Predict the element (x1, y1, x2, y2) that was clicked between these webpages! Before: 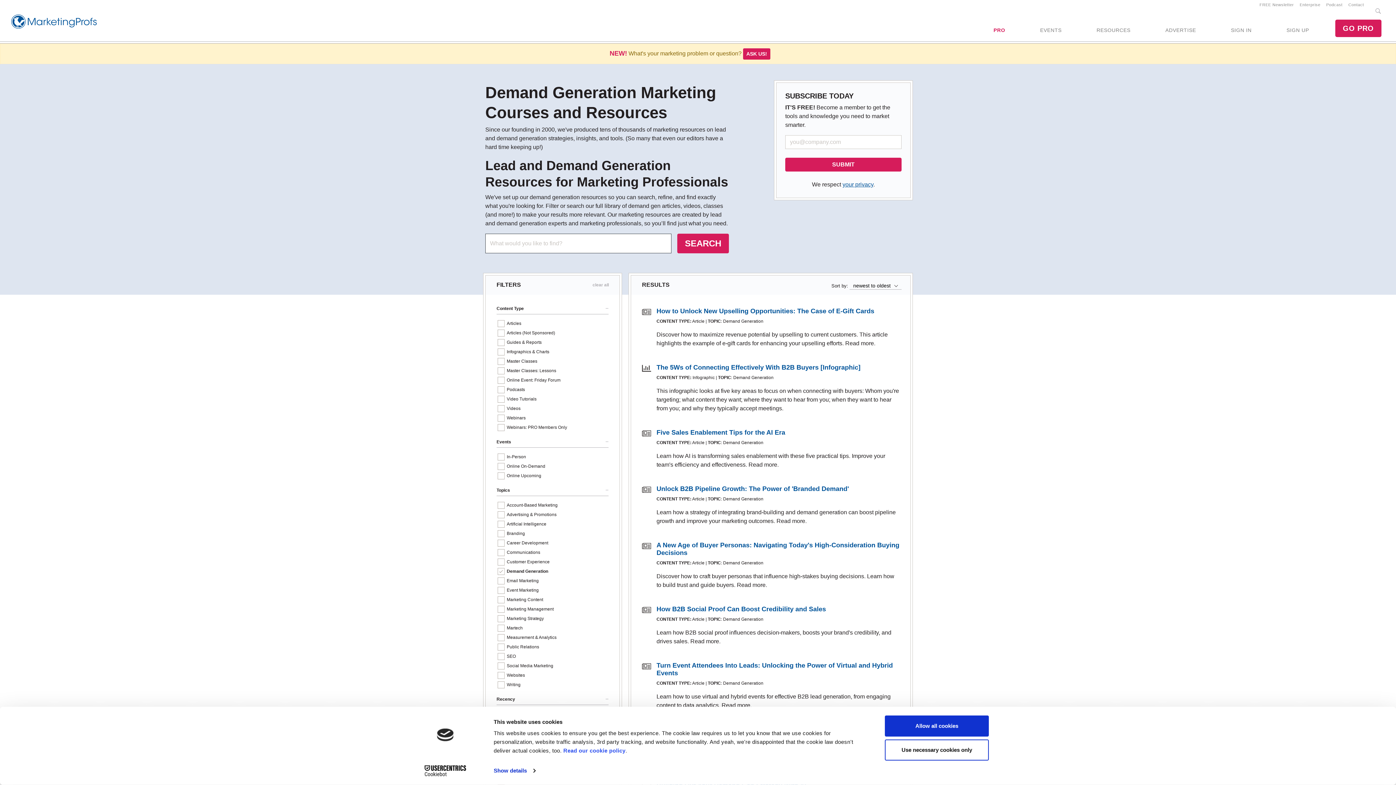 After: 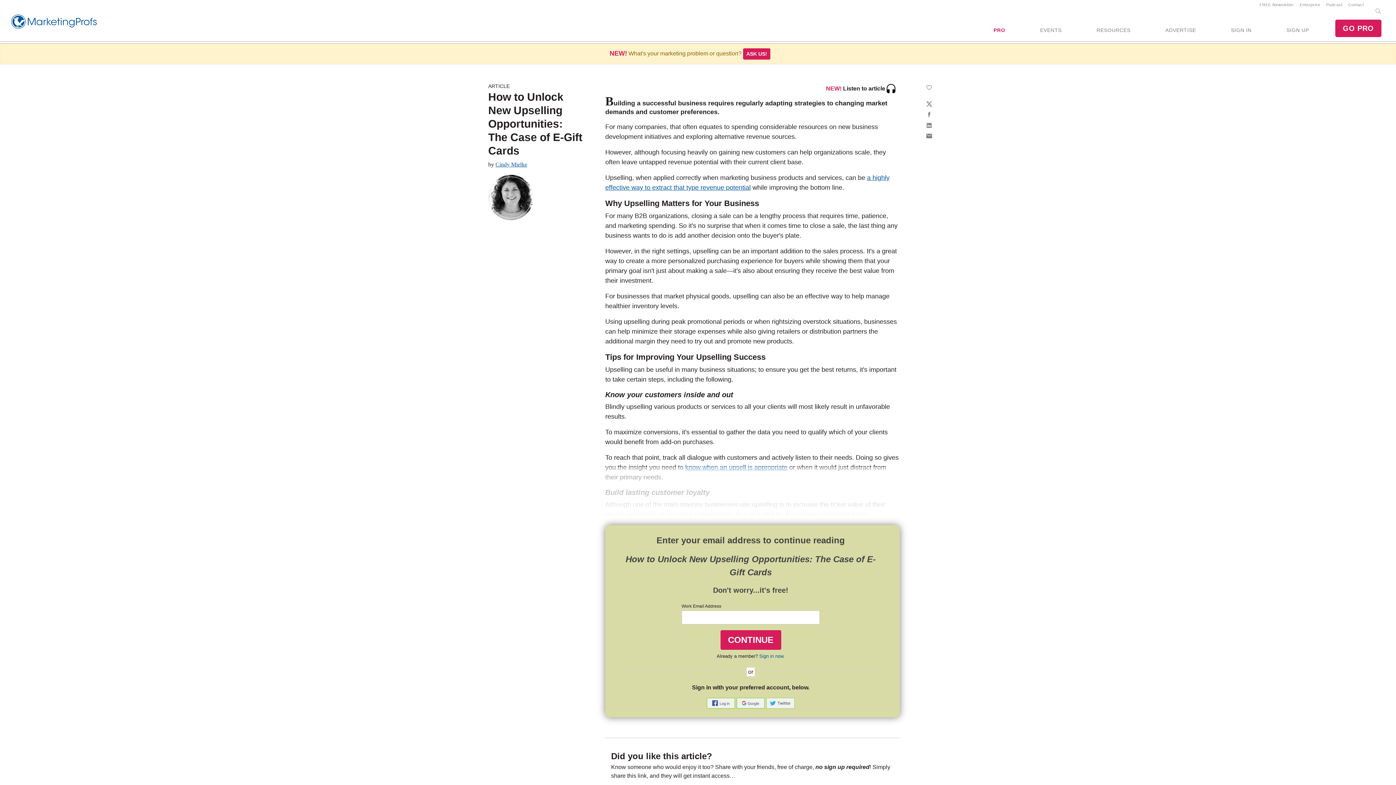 Action: label: How to Unlock New Upselling Opportunities: The Case of E-Gift Cards bbox: (656, 307, 874, 314)